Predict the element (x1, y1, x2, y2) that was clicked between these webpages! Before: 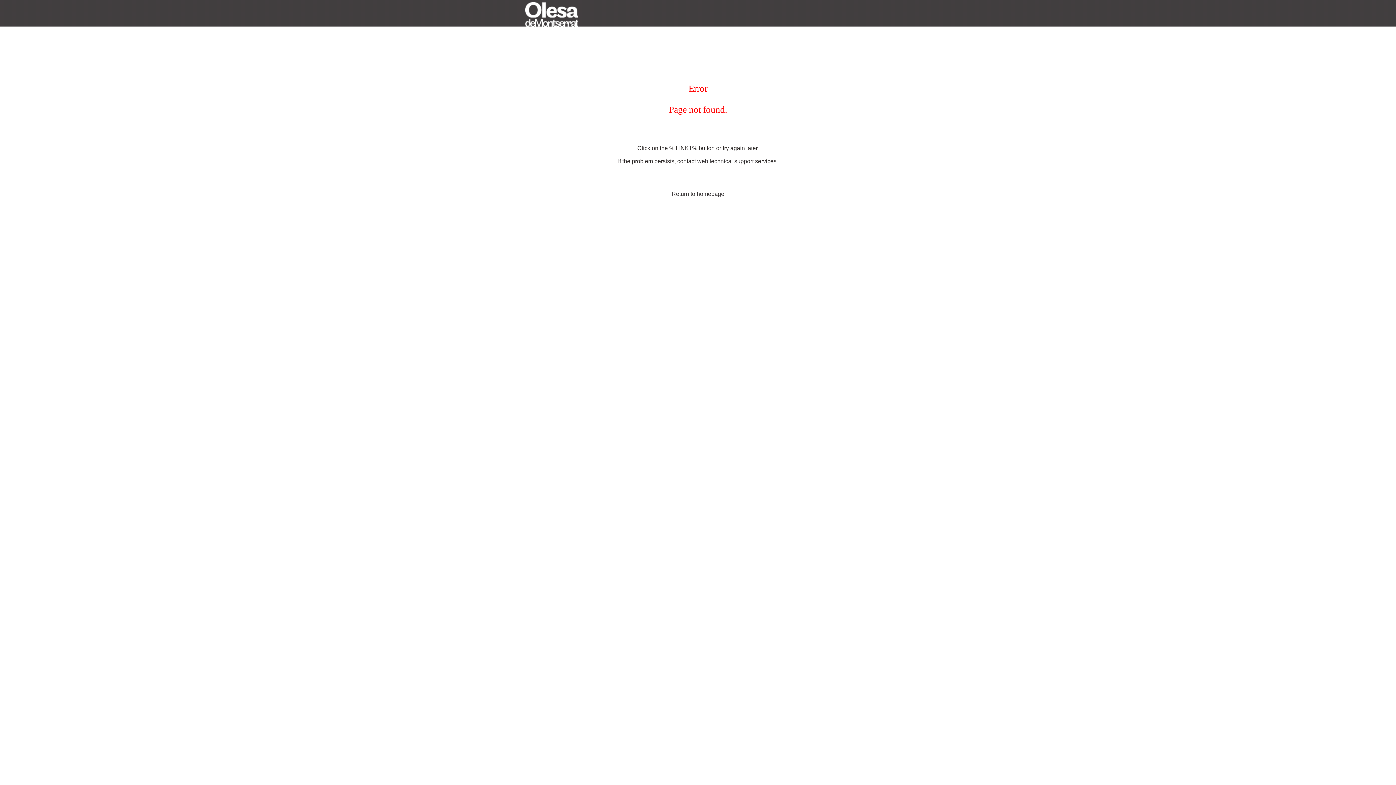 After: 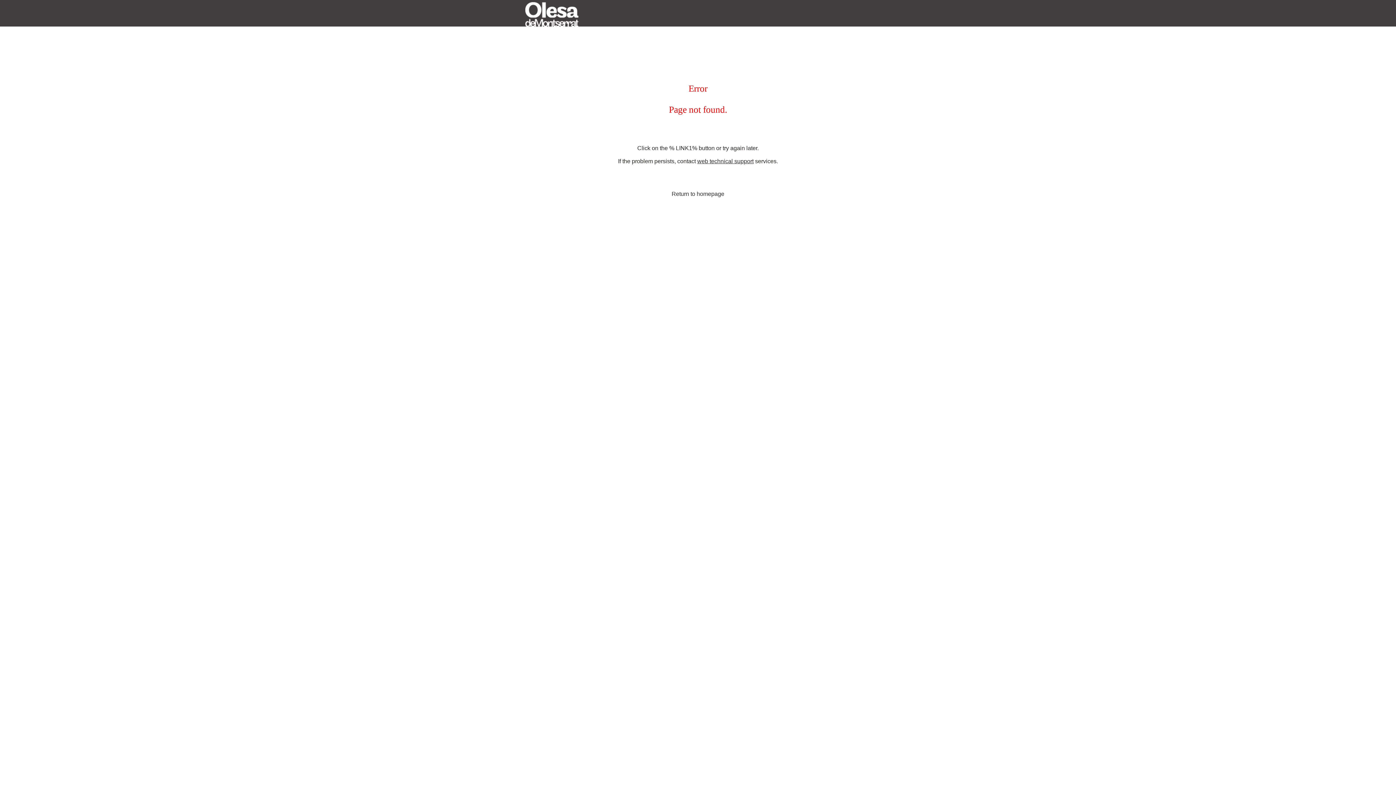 Action: label: web technical support bbox: (697, 158, 753, 164)